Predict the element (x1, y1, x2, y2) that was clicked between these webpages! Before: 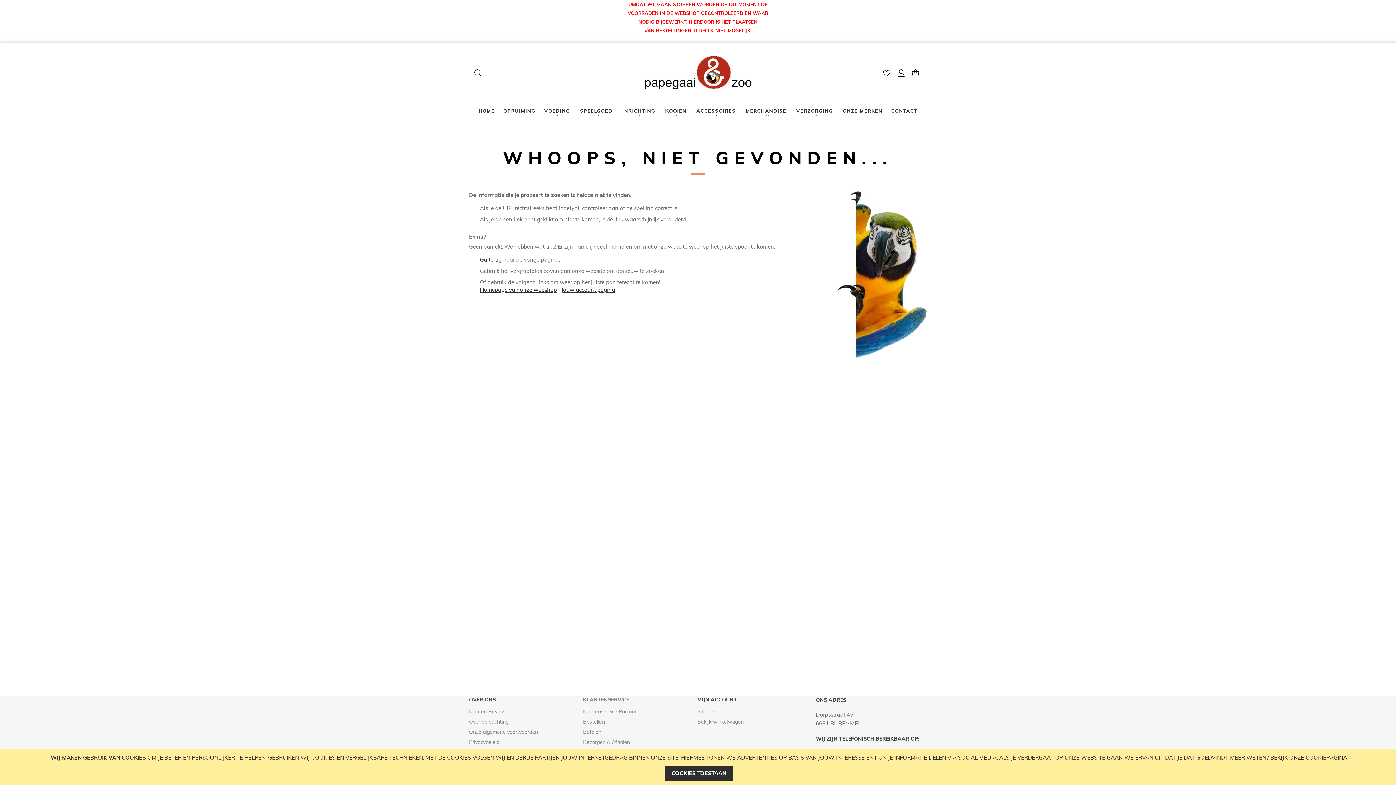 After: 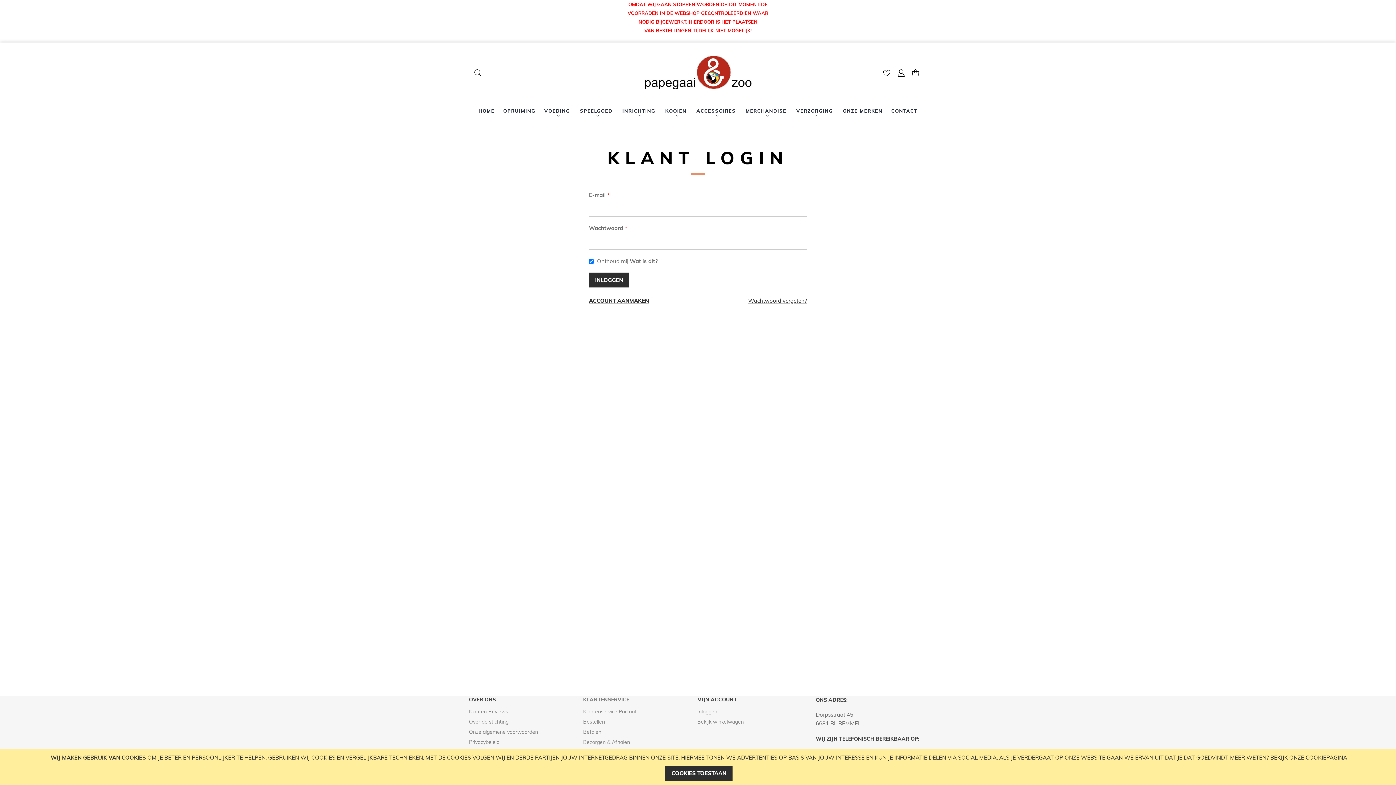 Action: label: Inloggen bbox: (697, 705, 717, 718)